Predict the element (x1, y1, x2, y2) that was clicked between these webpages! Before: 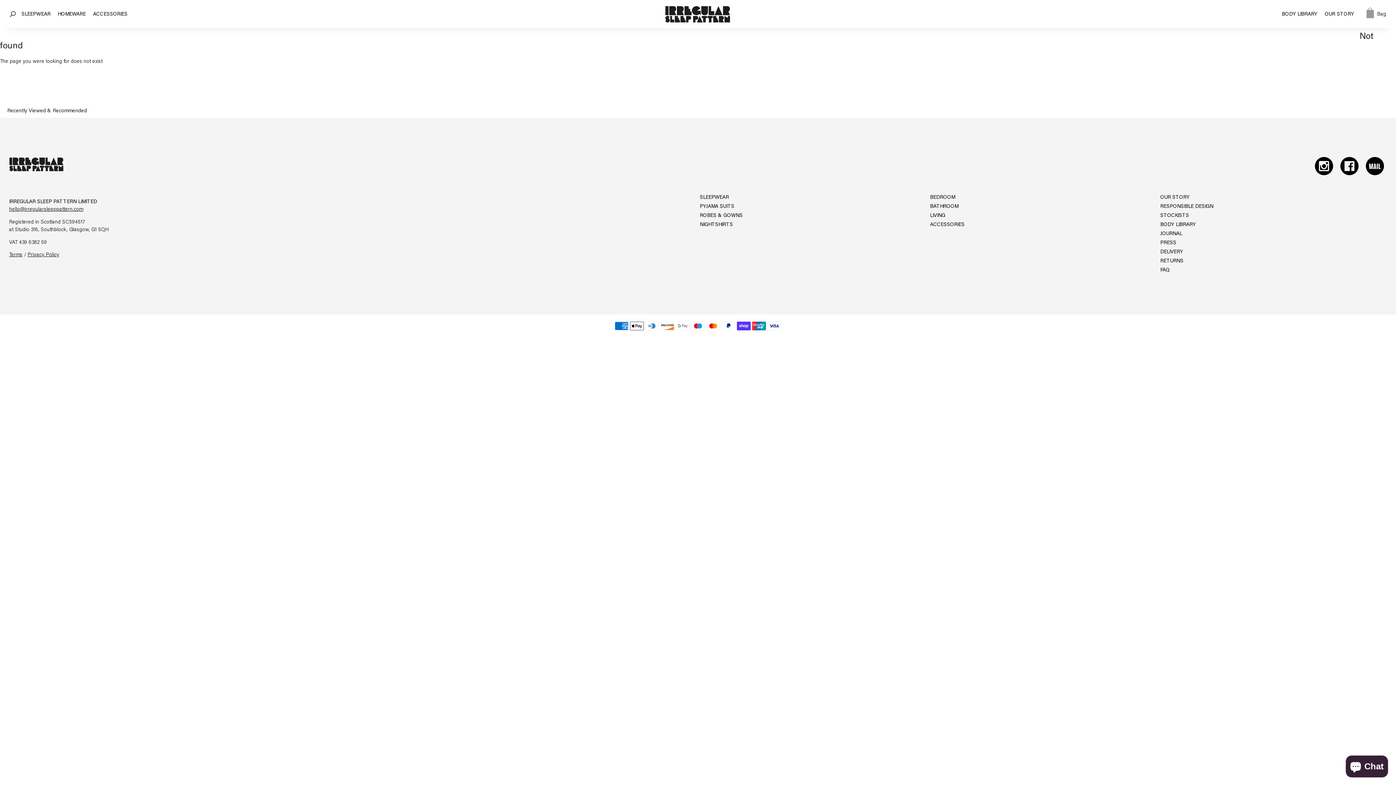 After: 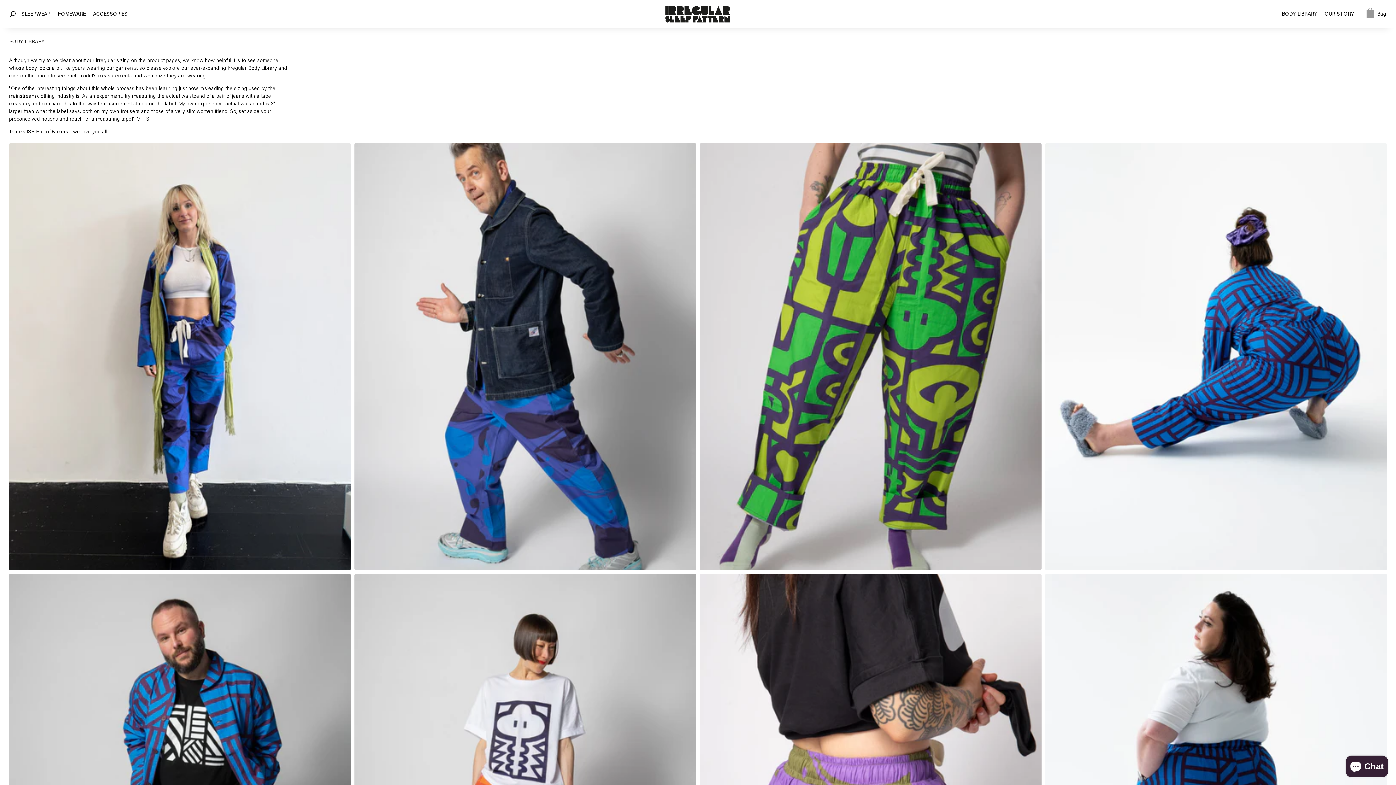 Action: bbox: (1160, 220, 1387, 229) label: BODY LIBRARY